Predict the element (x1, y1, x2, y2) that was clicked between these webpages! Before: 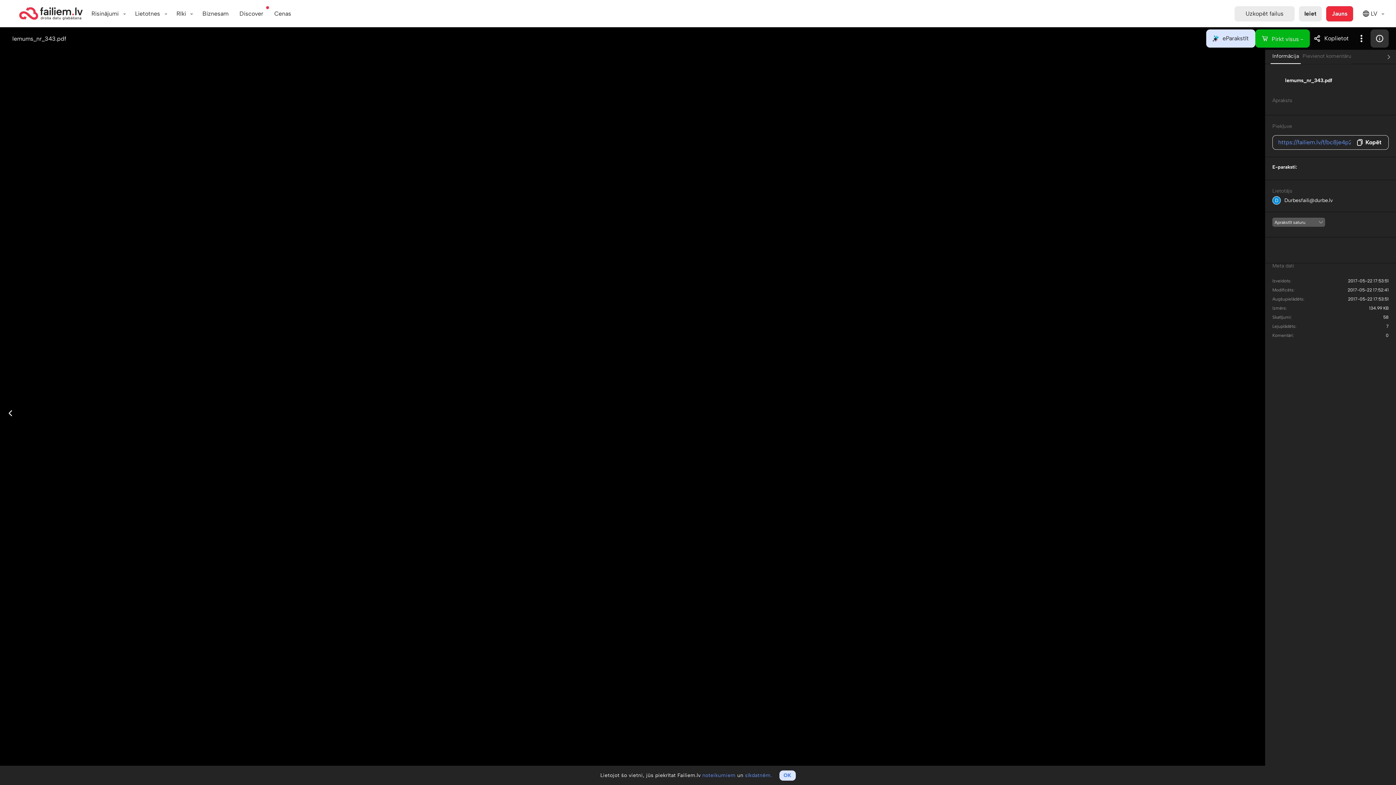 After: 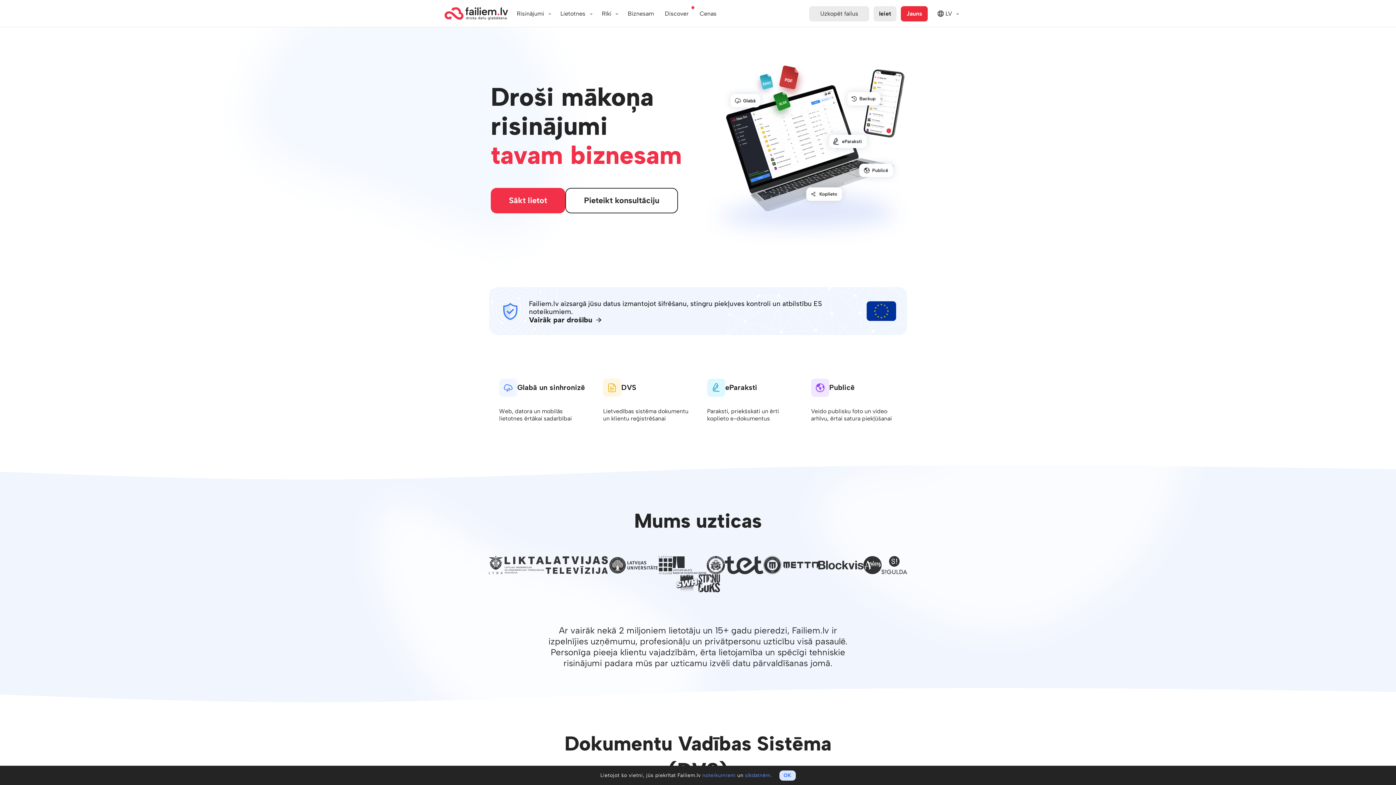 Action: bbox: (197, 6, 234, 21) label: Biznesam